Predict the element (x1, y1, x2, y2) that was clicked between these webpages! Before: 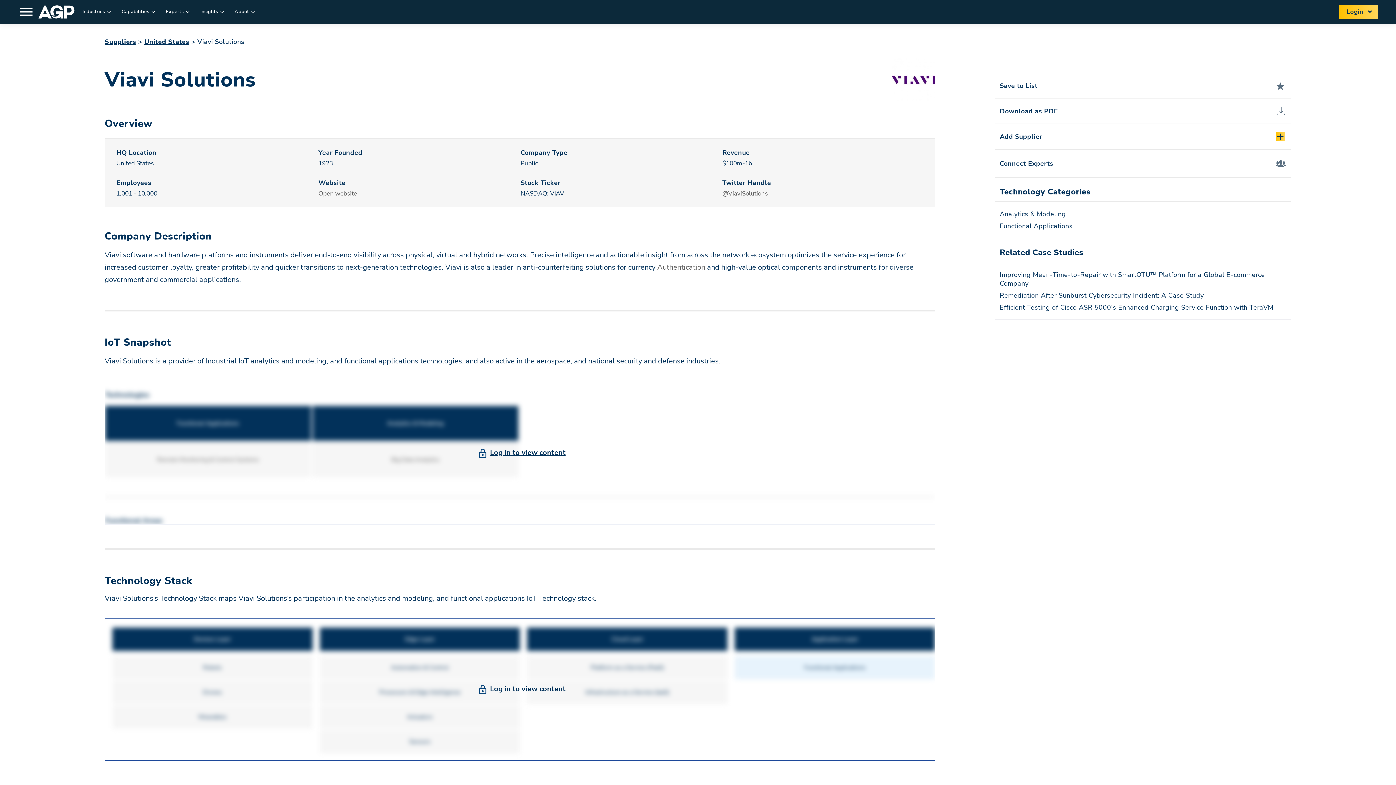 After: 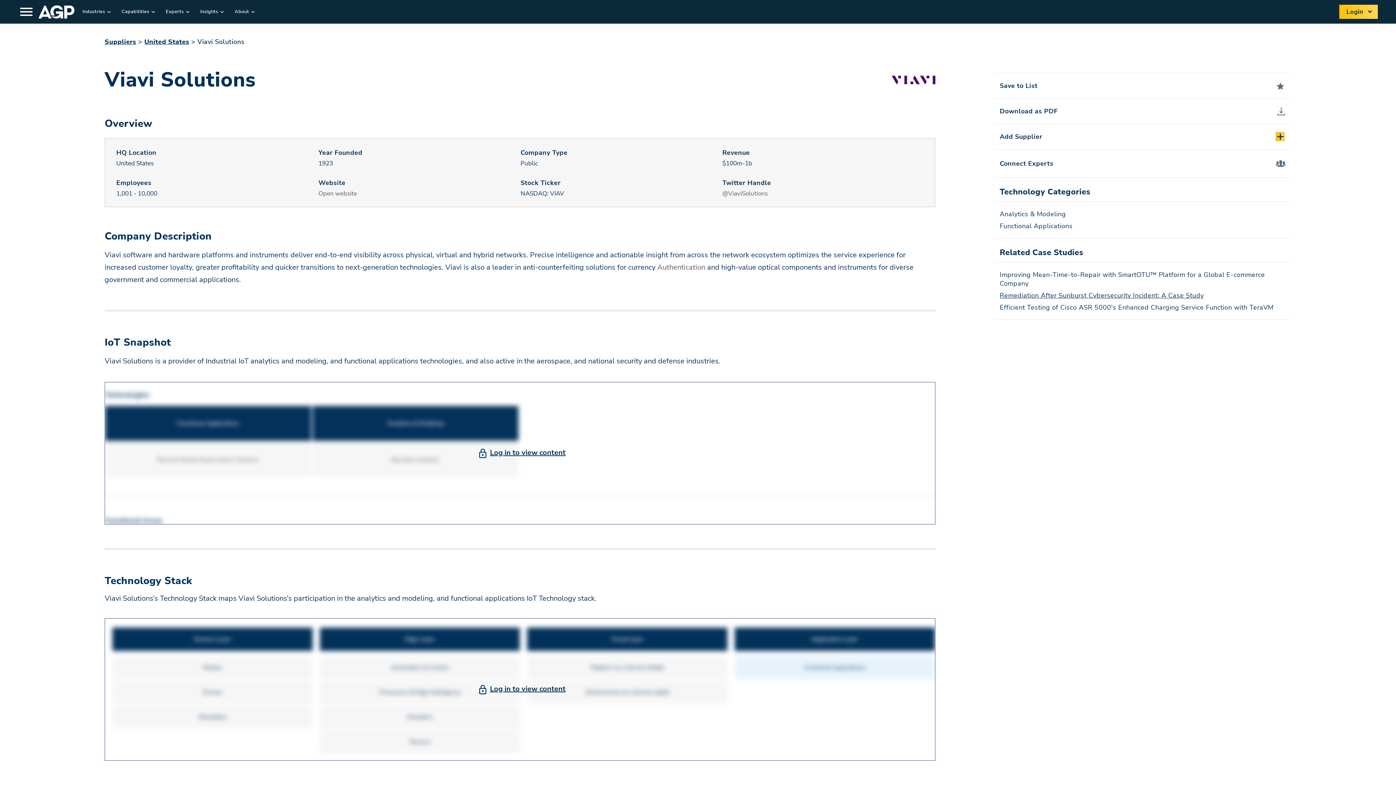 Action: bbox: (1000, 291, 1204, 300) label: Remediation After Sunburst Cybersecurity Incident: A Case Study